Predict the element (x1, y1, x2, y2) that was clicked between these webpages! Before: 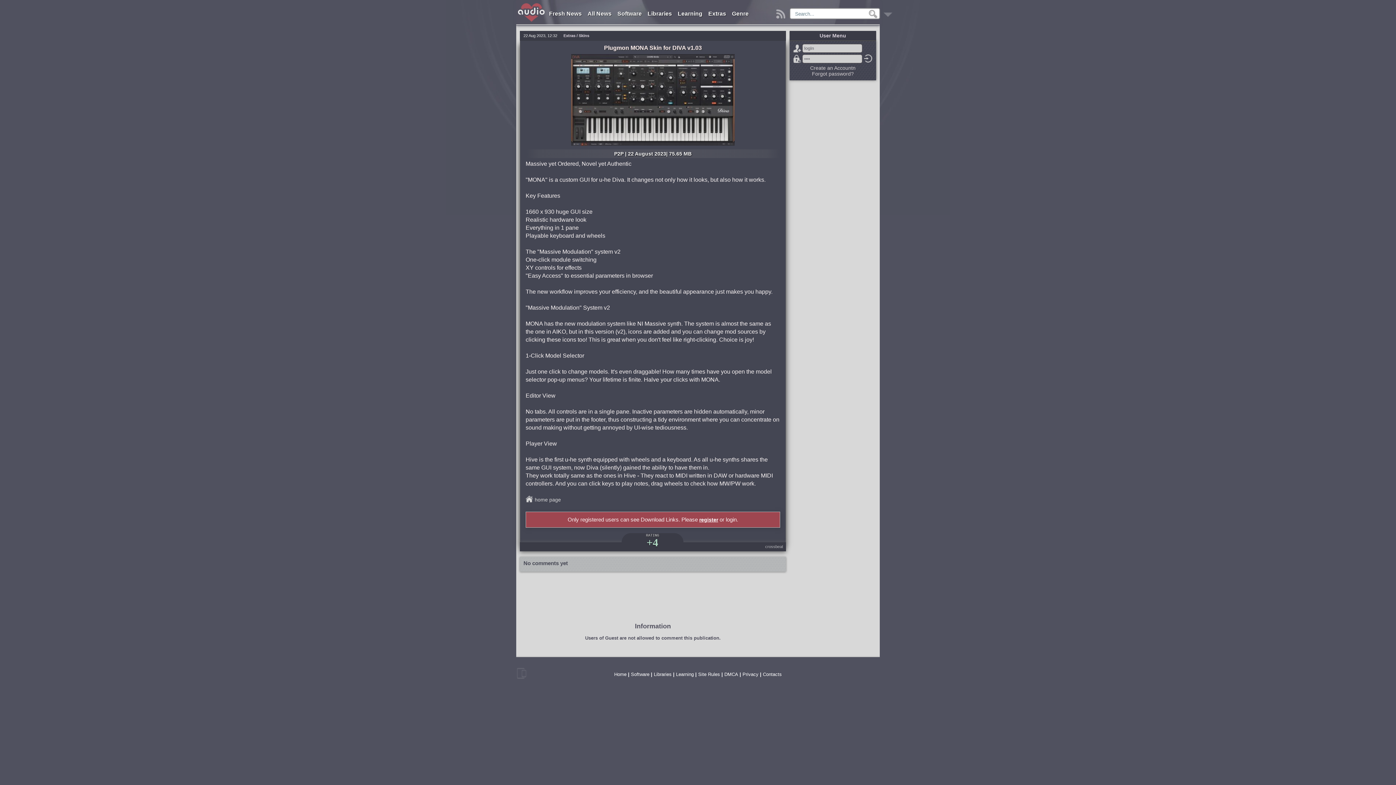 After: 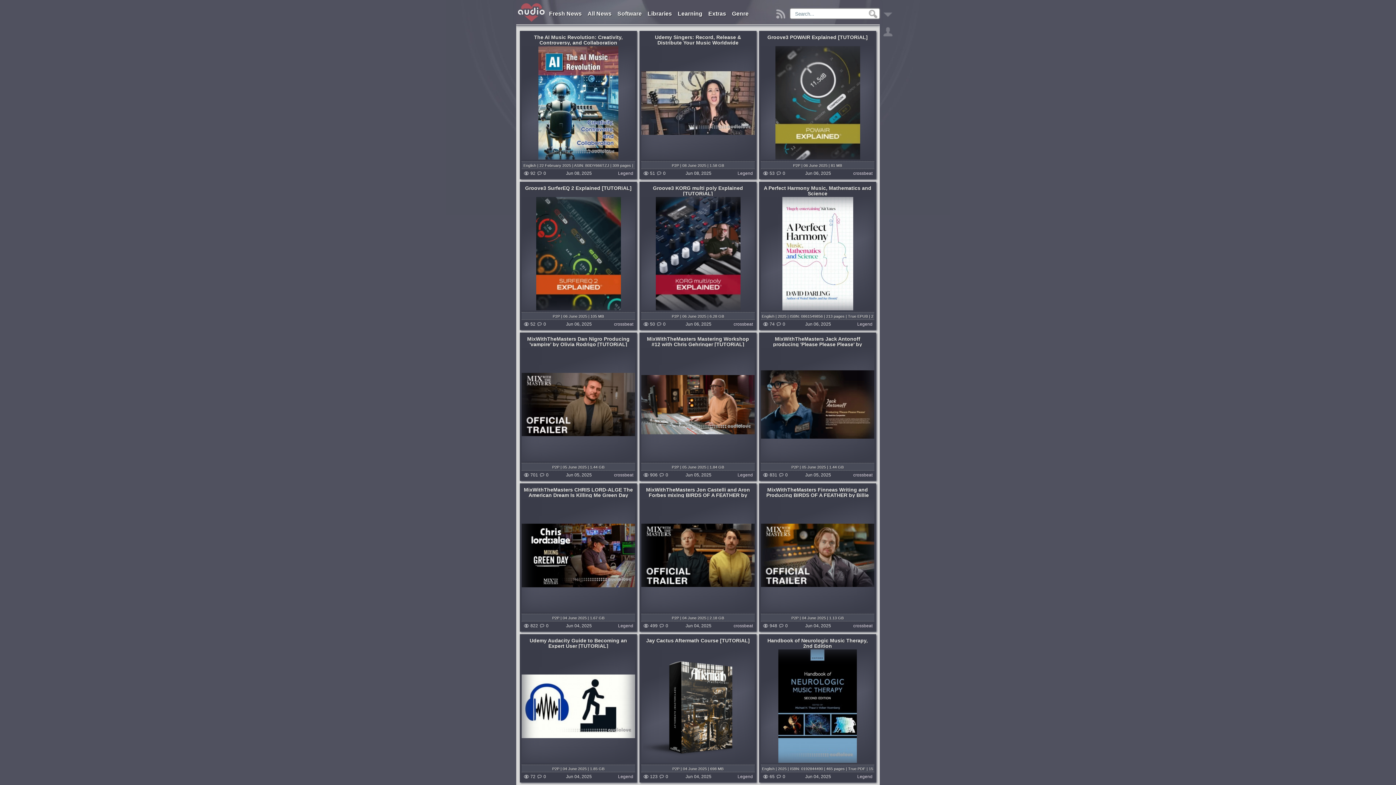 Action: bbox: (676, 7, 704, 20) label: Learning